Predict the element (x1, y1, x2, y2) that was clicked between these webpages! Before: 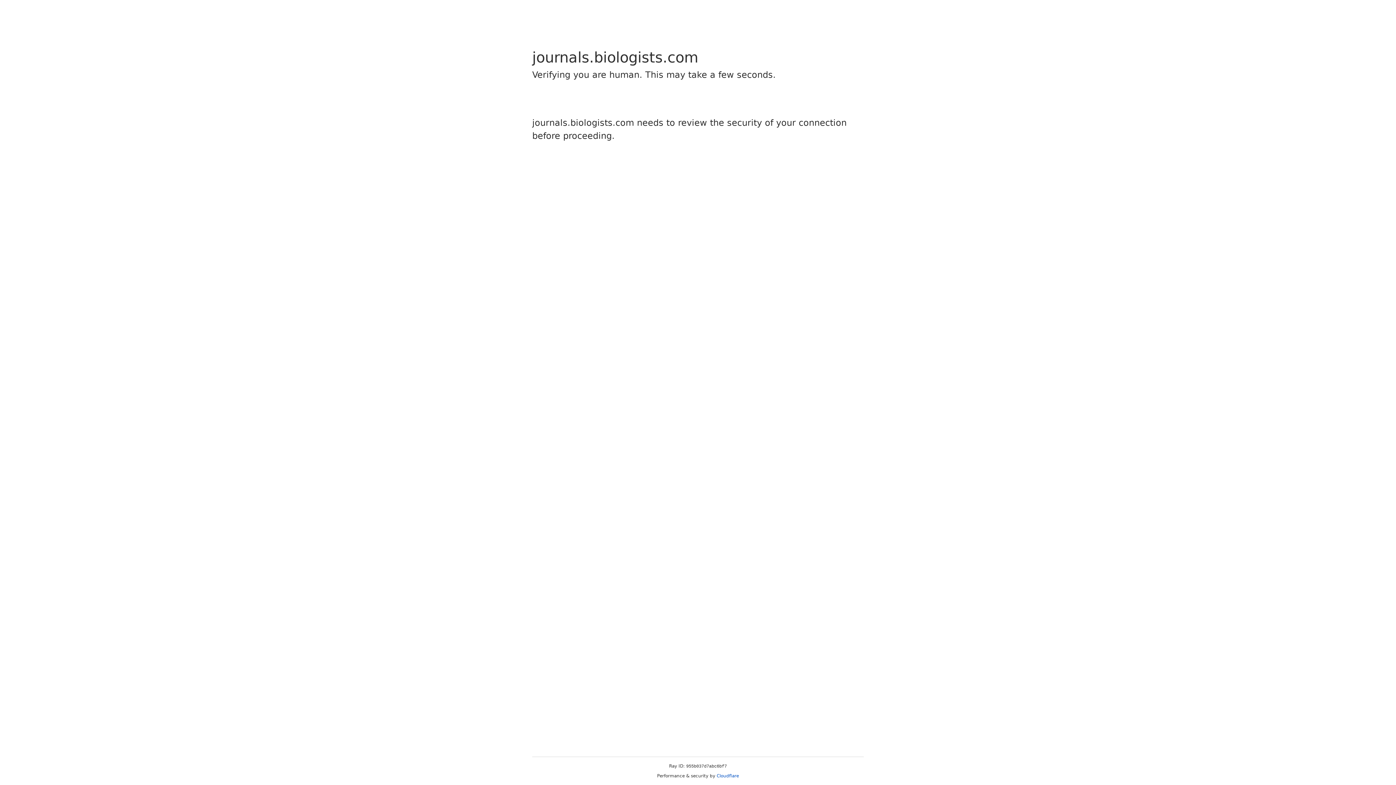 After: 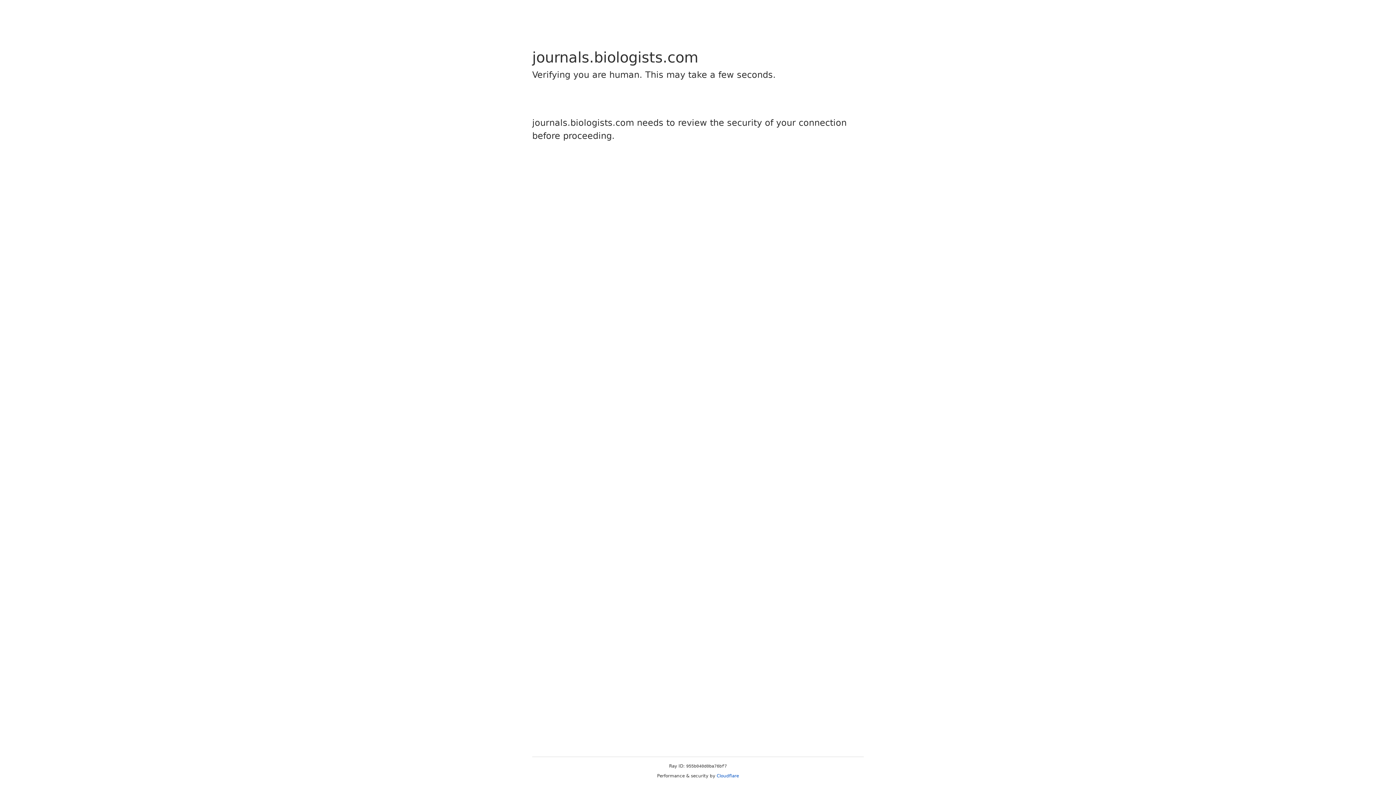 Action: bbox: (716, 773, 739, 778) label: Cloudflare